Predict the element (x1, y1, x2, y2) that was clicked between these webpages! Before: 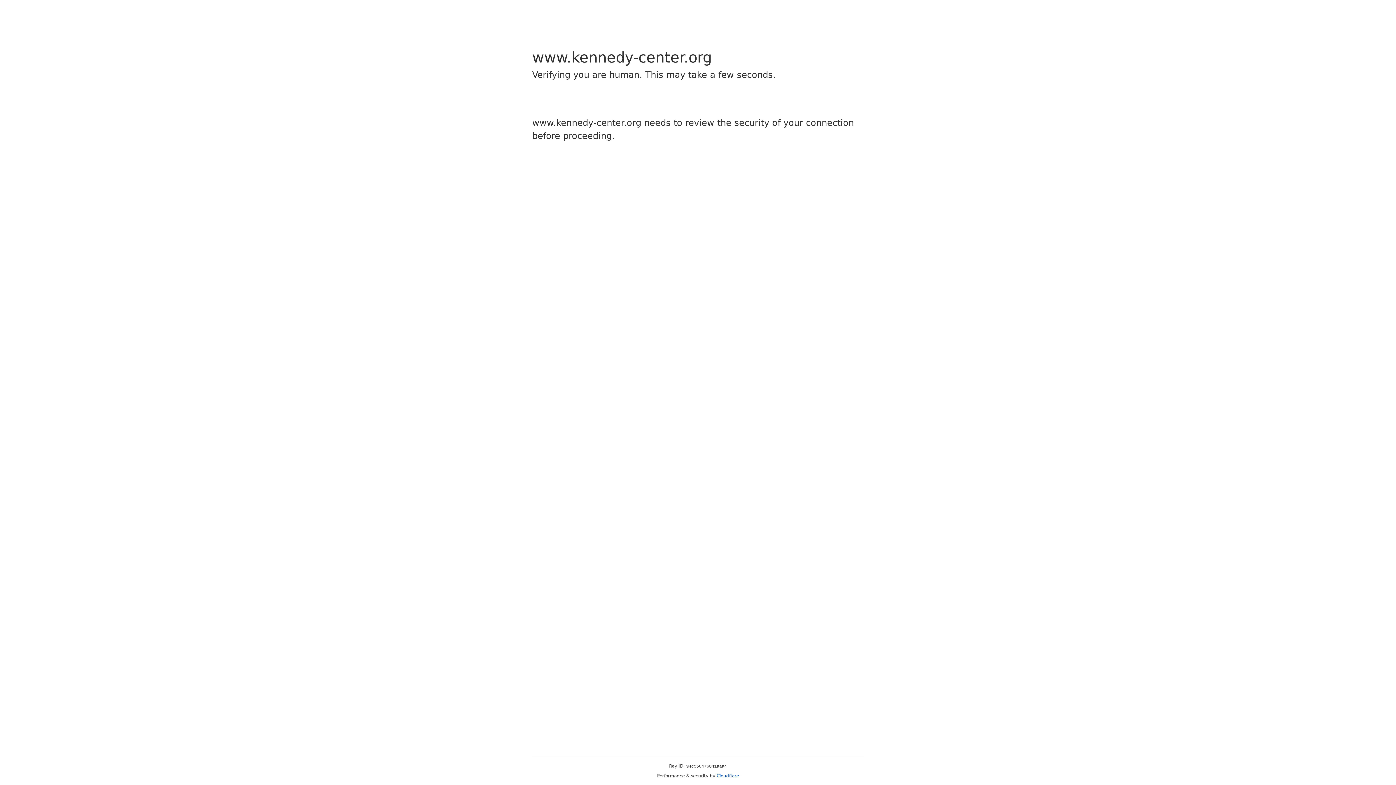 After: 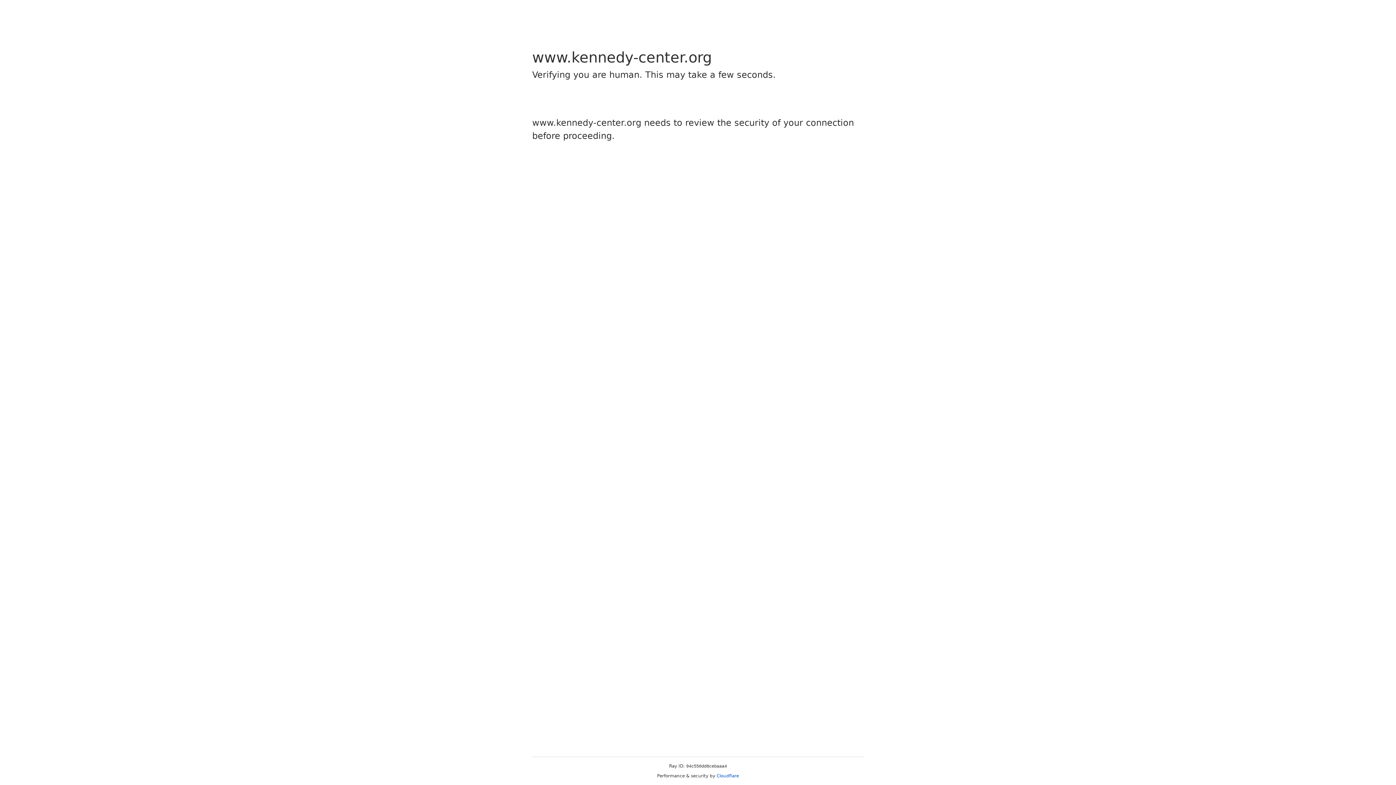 Action: bbox: (716, 773, 739, 778) label: Cloudflare